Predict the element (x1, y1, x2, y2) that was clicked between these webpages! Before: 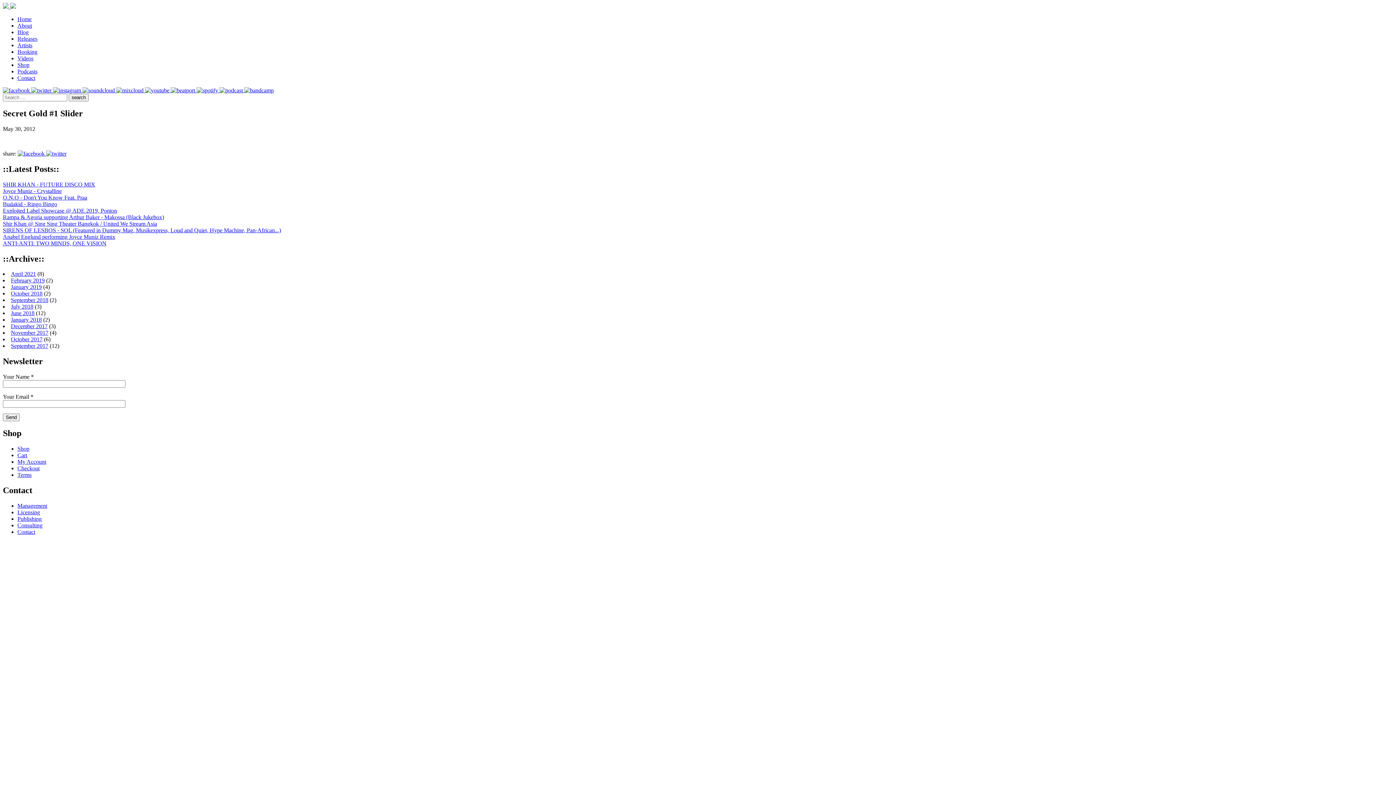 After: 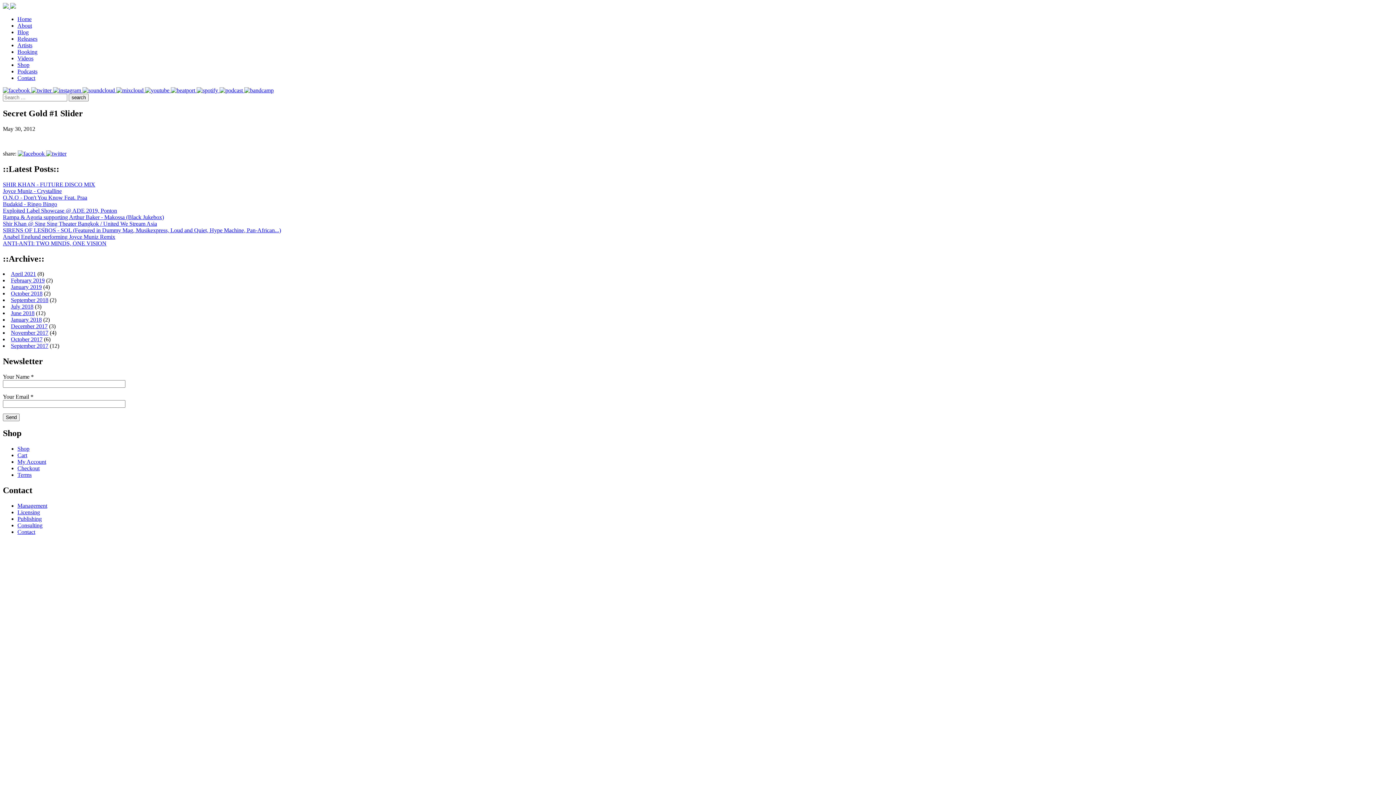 Action: label:   bbox: (196, 87, 219, 93)